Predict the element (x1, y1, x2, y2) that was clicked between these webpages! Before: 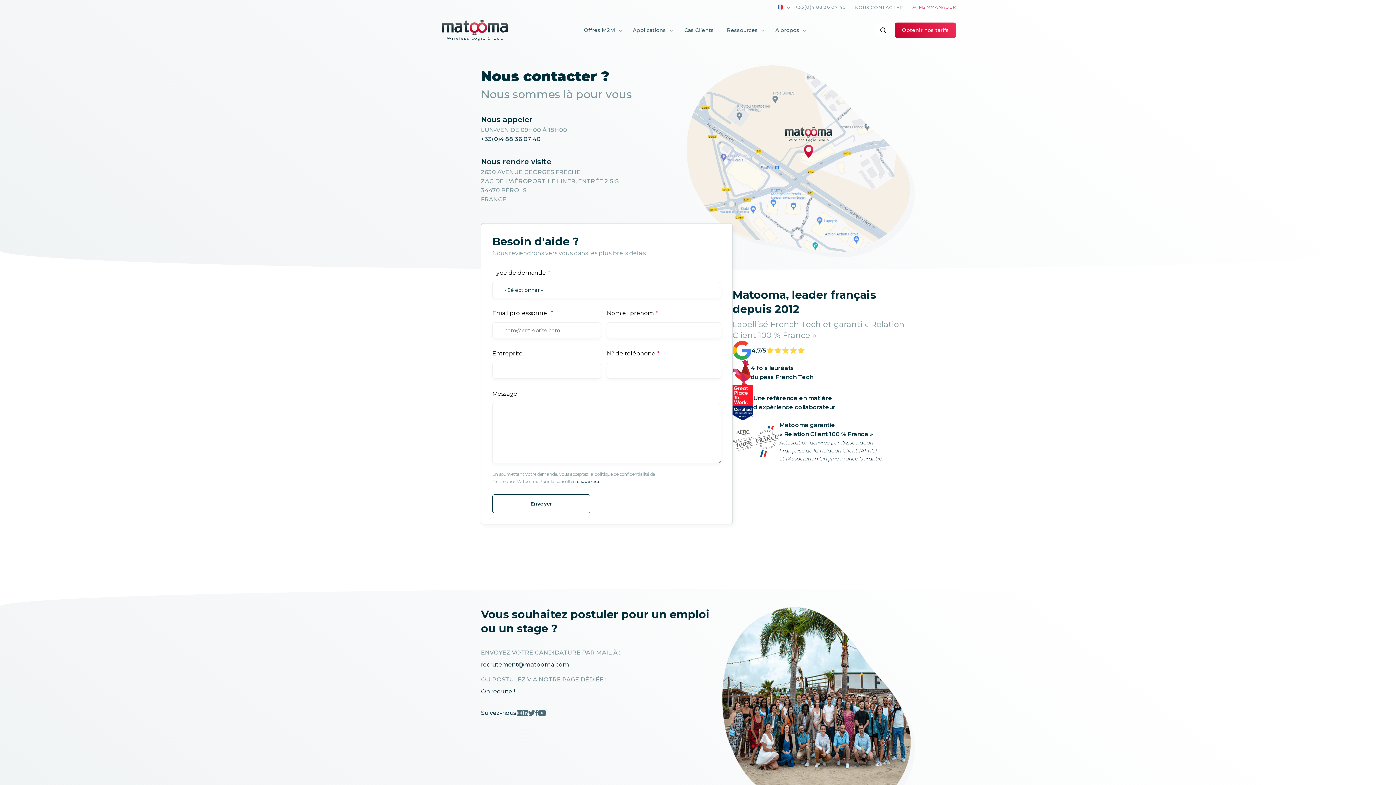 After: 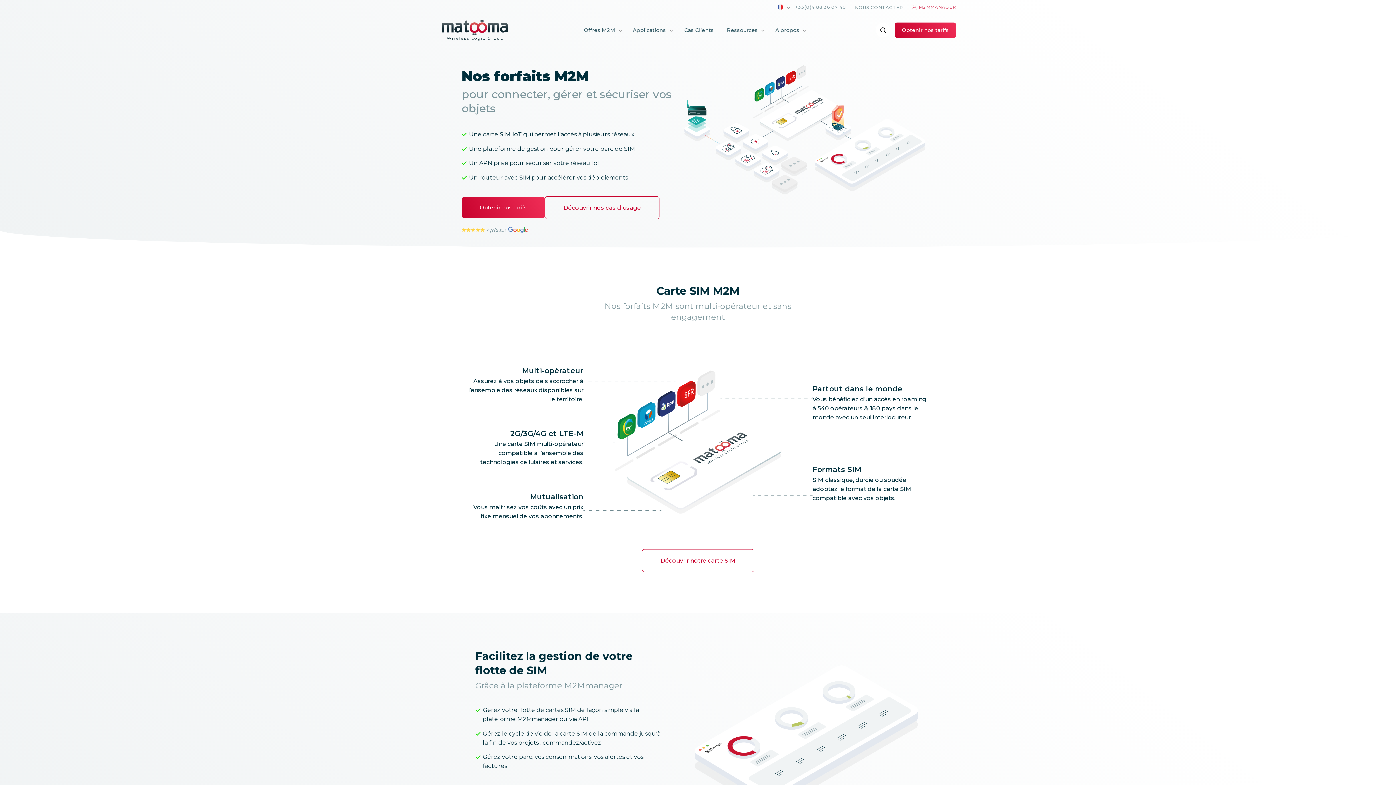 Action: bbox: (579, 21, 628, 38) label: Offres M2M